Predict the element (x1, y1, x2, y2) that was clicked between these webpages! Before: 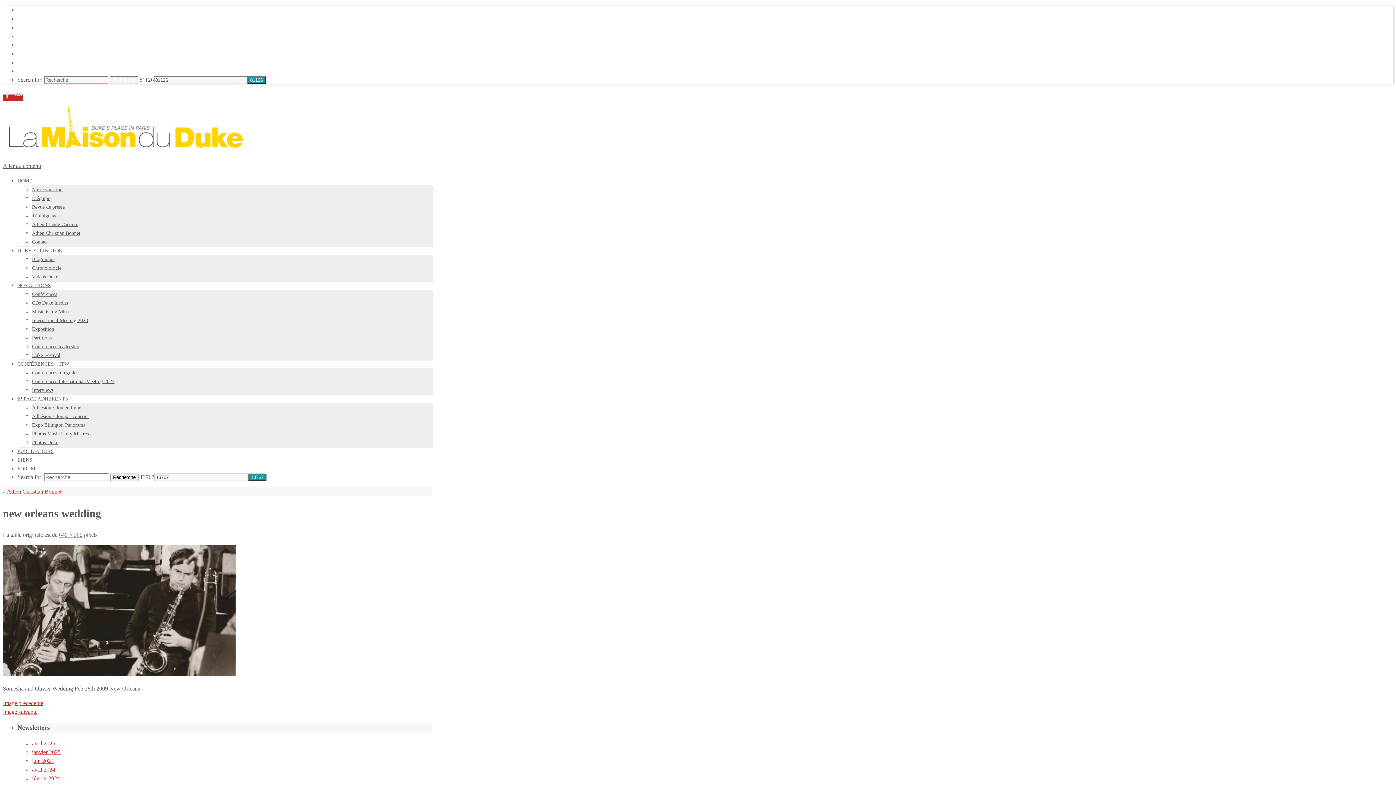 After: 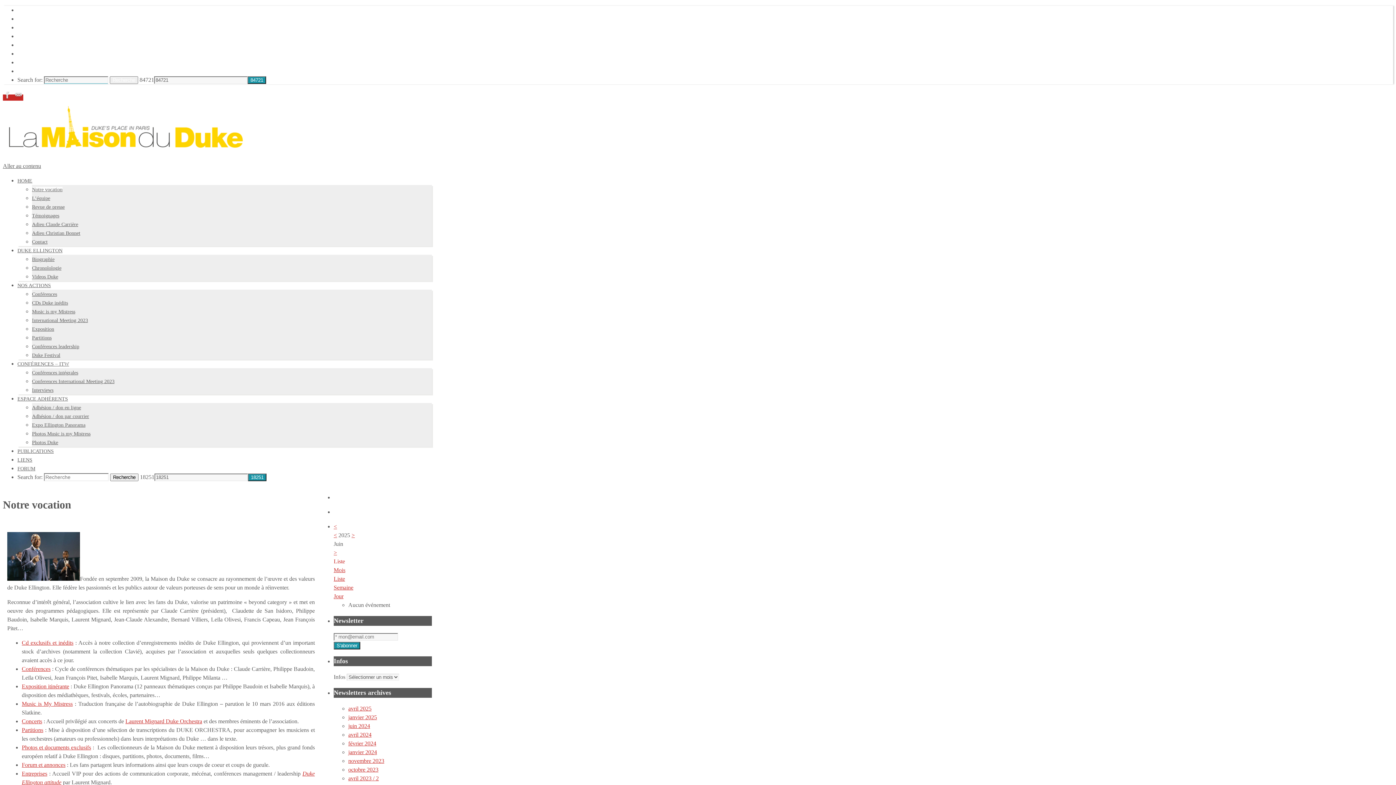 Action: label: Notre vocation bbox: (32, 186, 62, 192)